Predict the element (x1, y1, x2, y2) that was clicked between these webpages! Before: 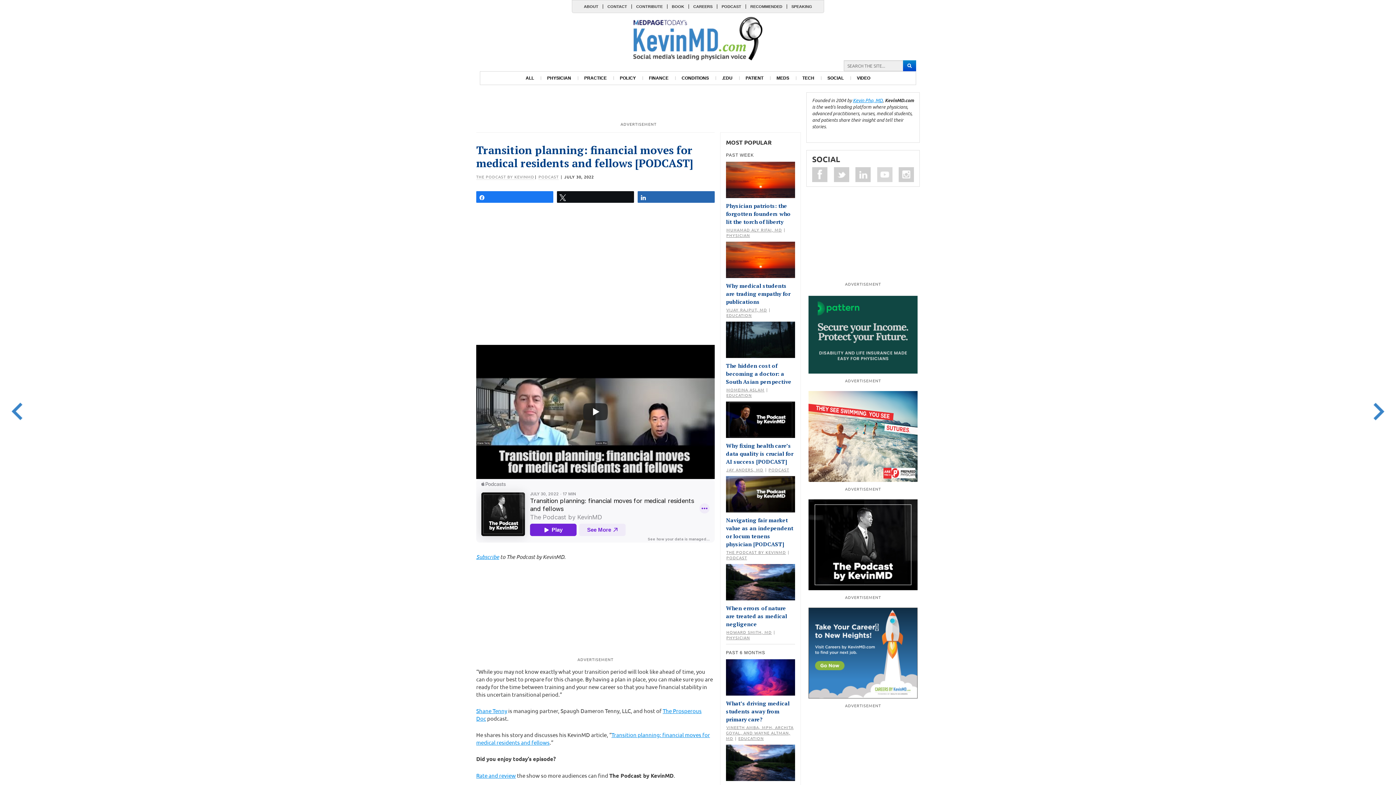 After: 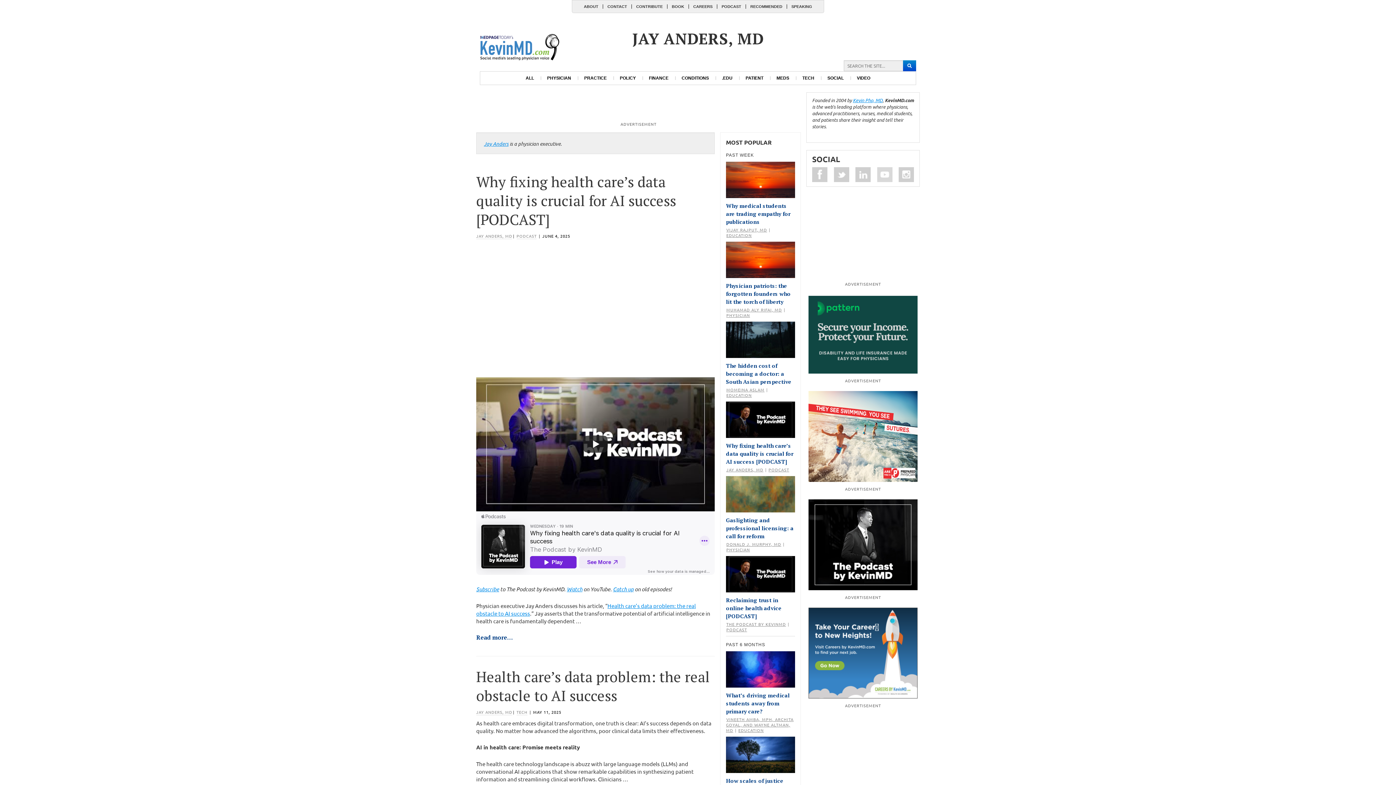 Action: bbox: (726, 466, 763, 472) label: JAY ANDERS, MD